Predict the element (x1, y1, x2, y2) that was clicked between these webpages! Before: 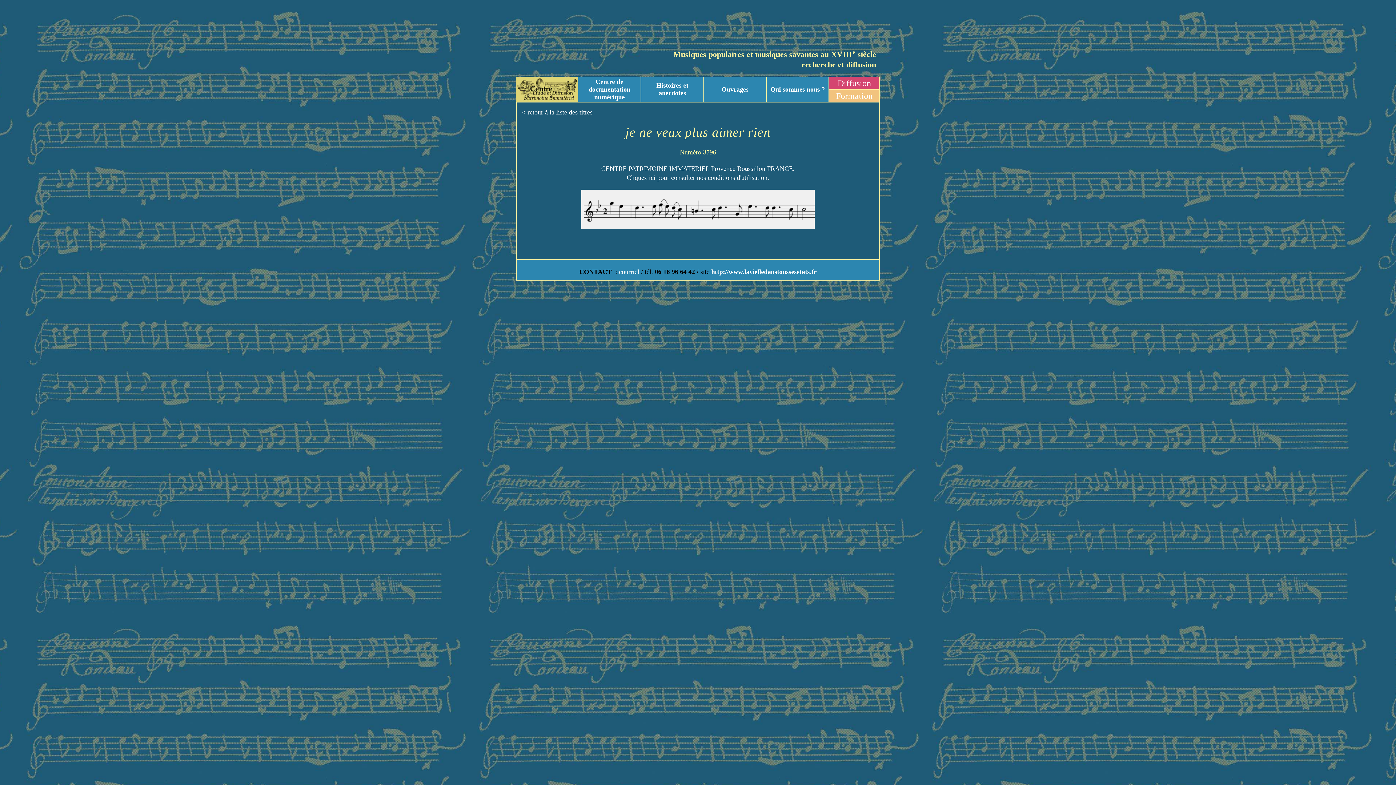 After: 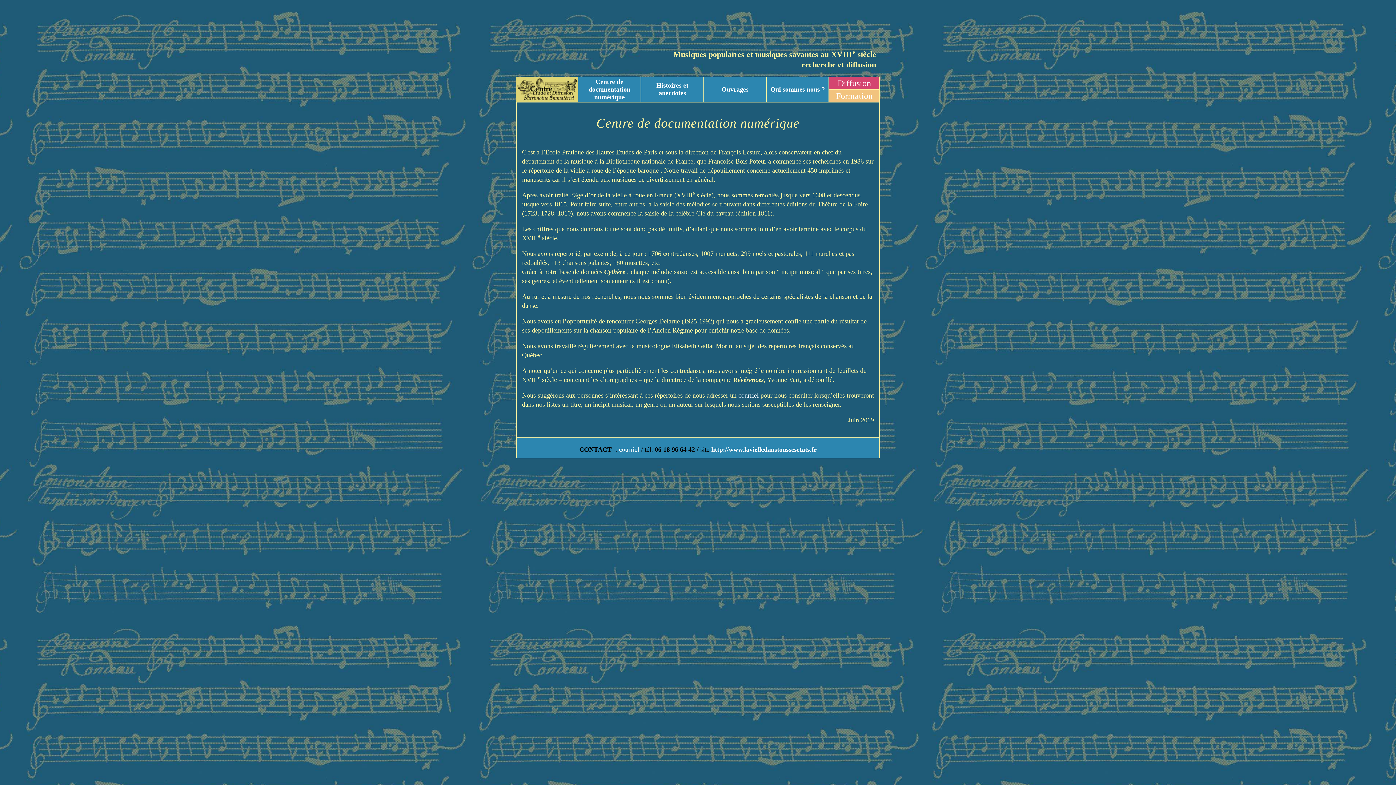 Action: label: Centre de documentation numérique bbox: (578, 77, 640, 101)